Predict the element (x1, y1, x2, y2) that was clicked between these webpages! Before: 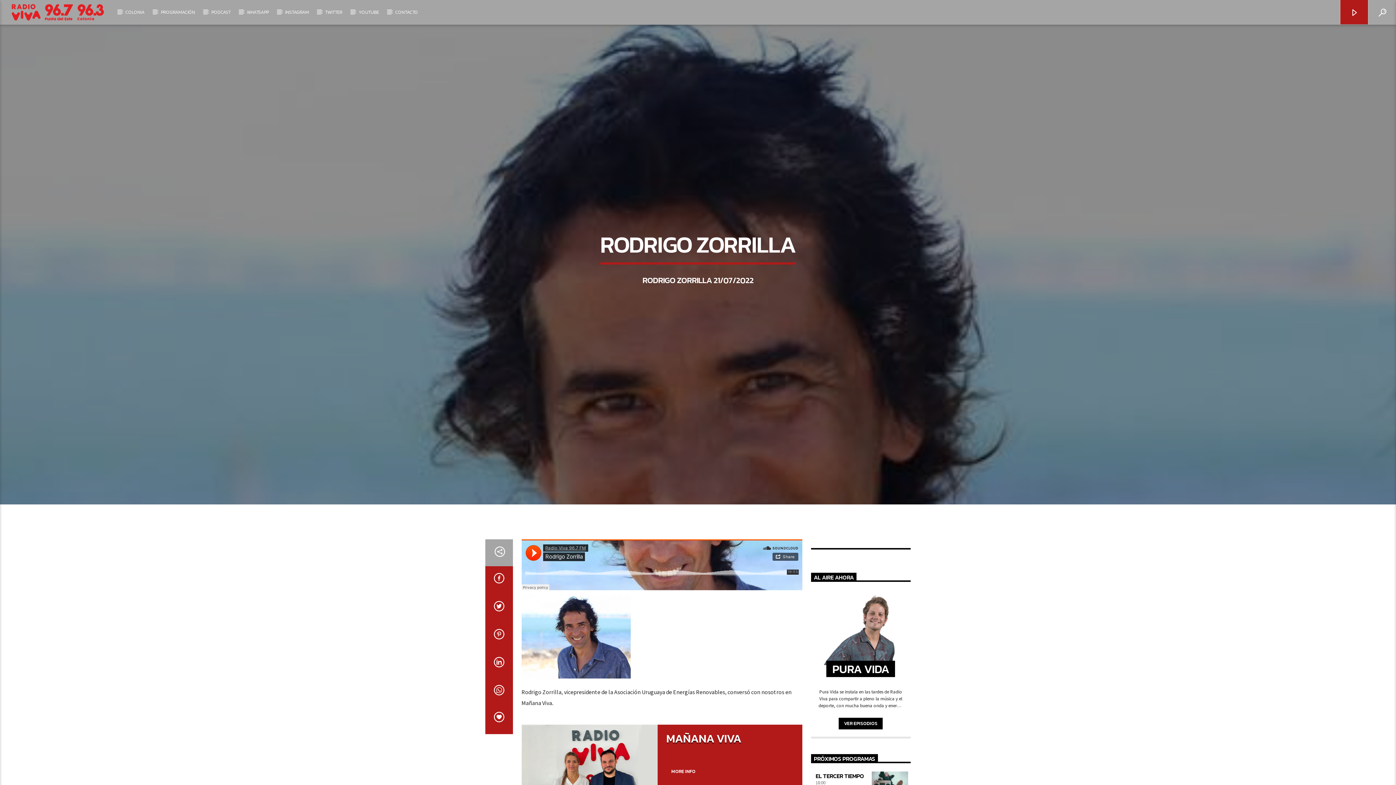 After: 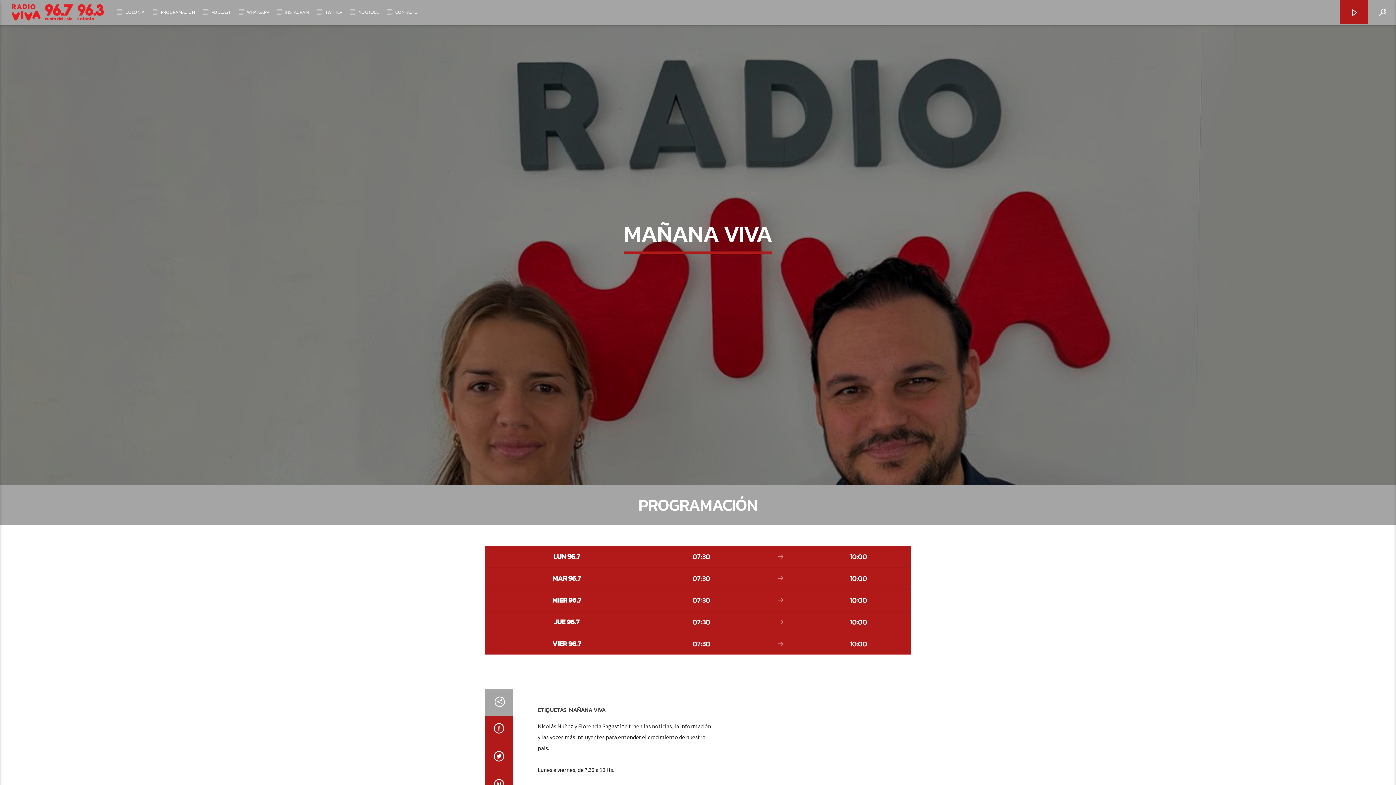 Action: label: MAÑANA VIVA bbox: (666, 730, 741, 747)